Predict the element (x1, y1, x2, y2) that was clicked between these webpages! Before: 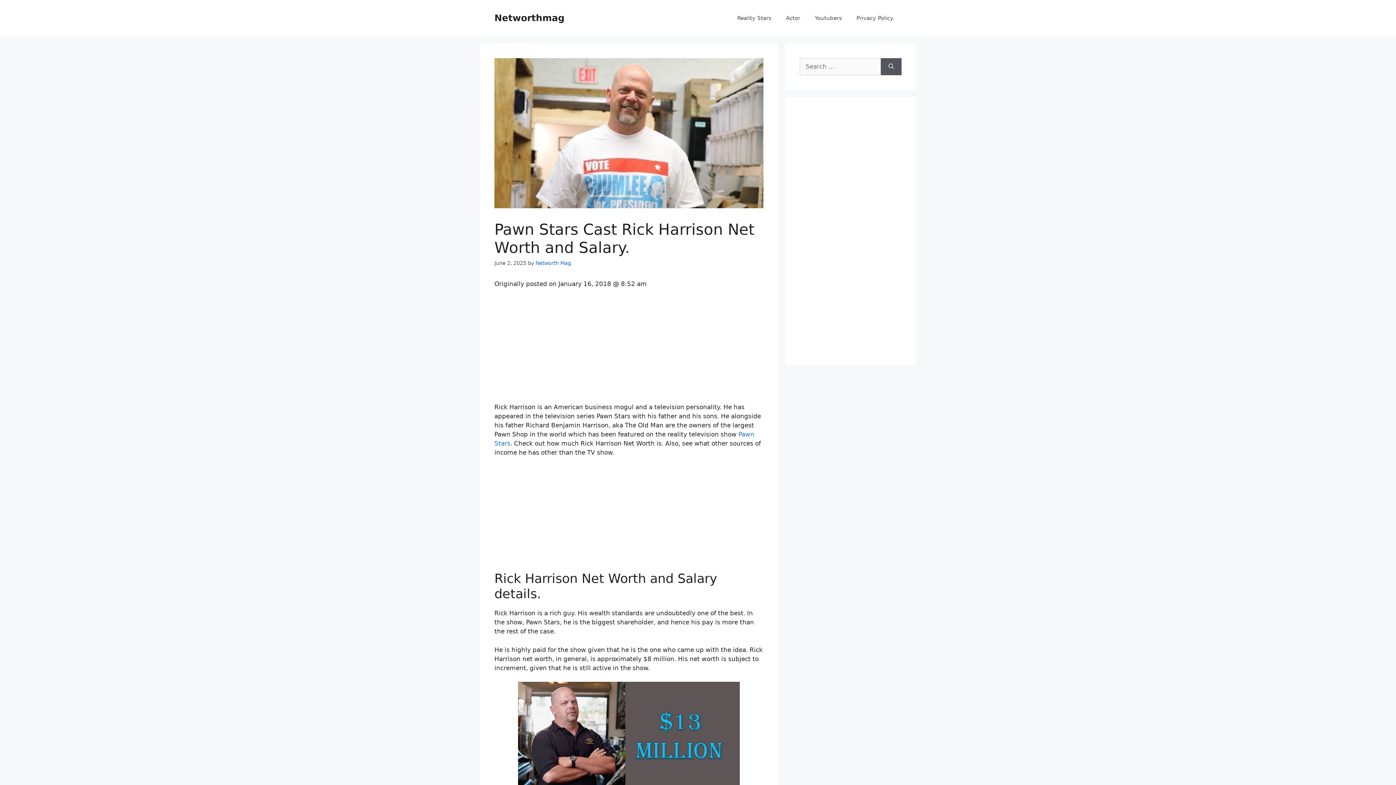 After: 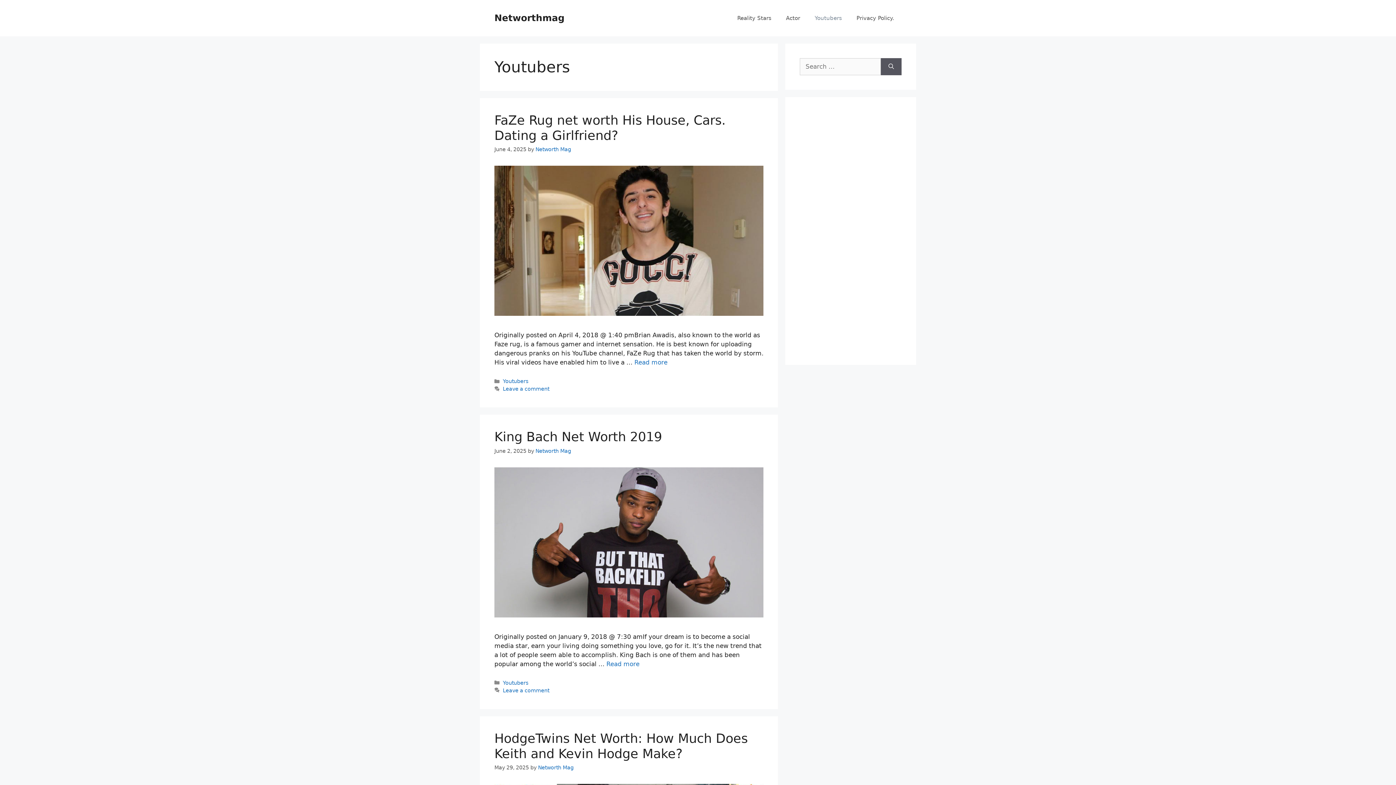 Action: label: Youtubers bbox: (807, 7, 849, 29)